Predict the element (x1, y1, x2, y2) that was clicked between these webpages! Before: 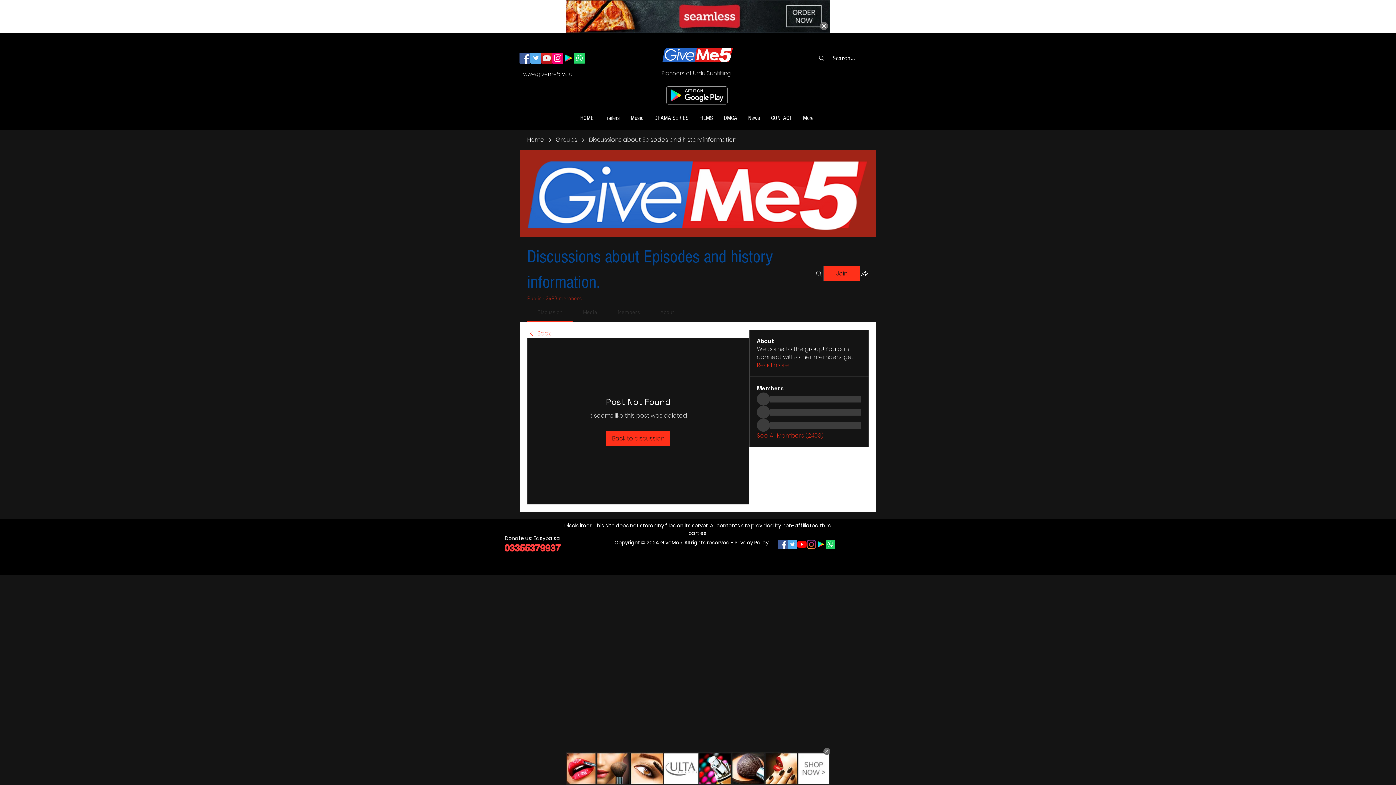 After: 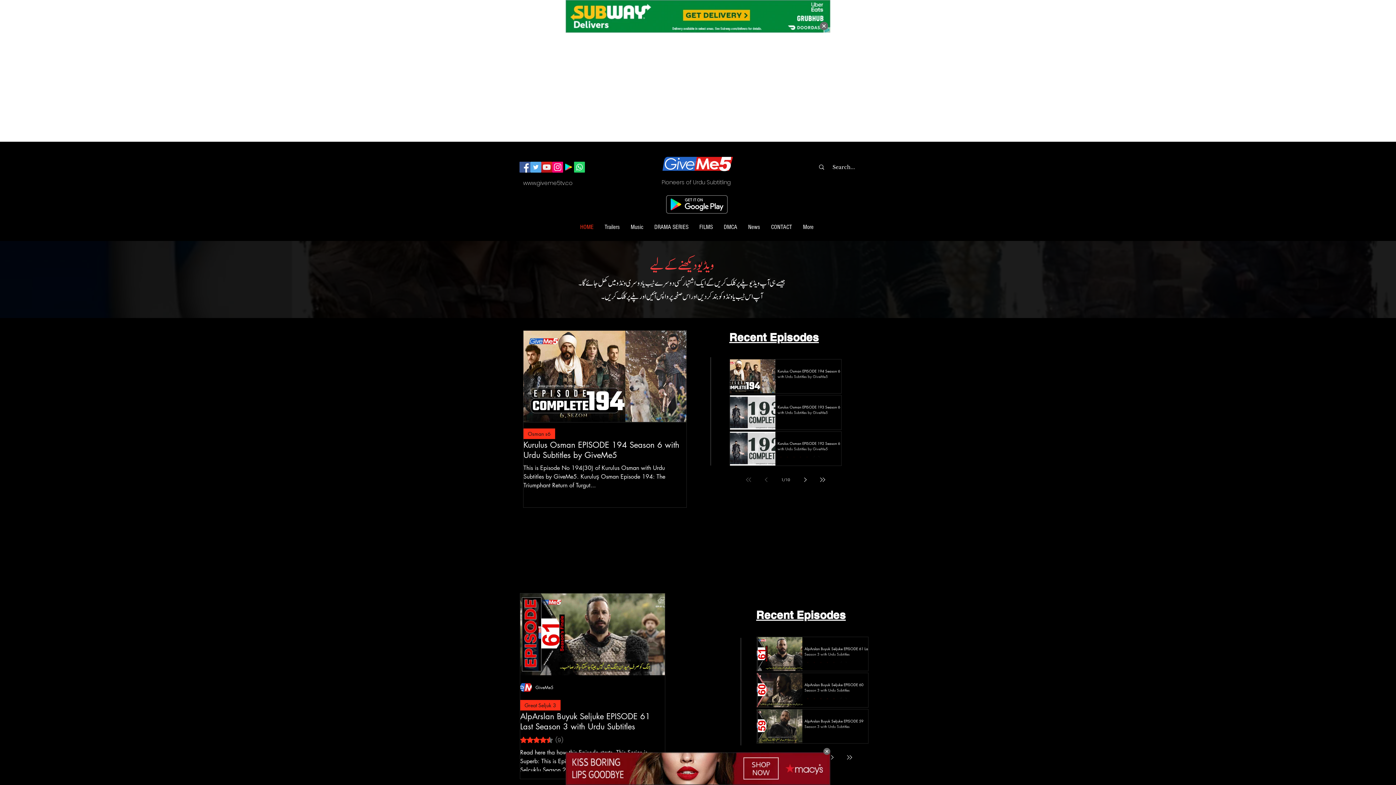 Action: bbox: (661, 19, 734, 38)